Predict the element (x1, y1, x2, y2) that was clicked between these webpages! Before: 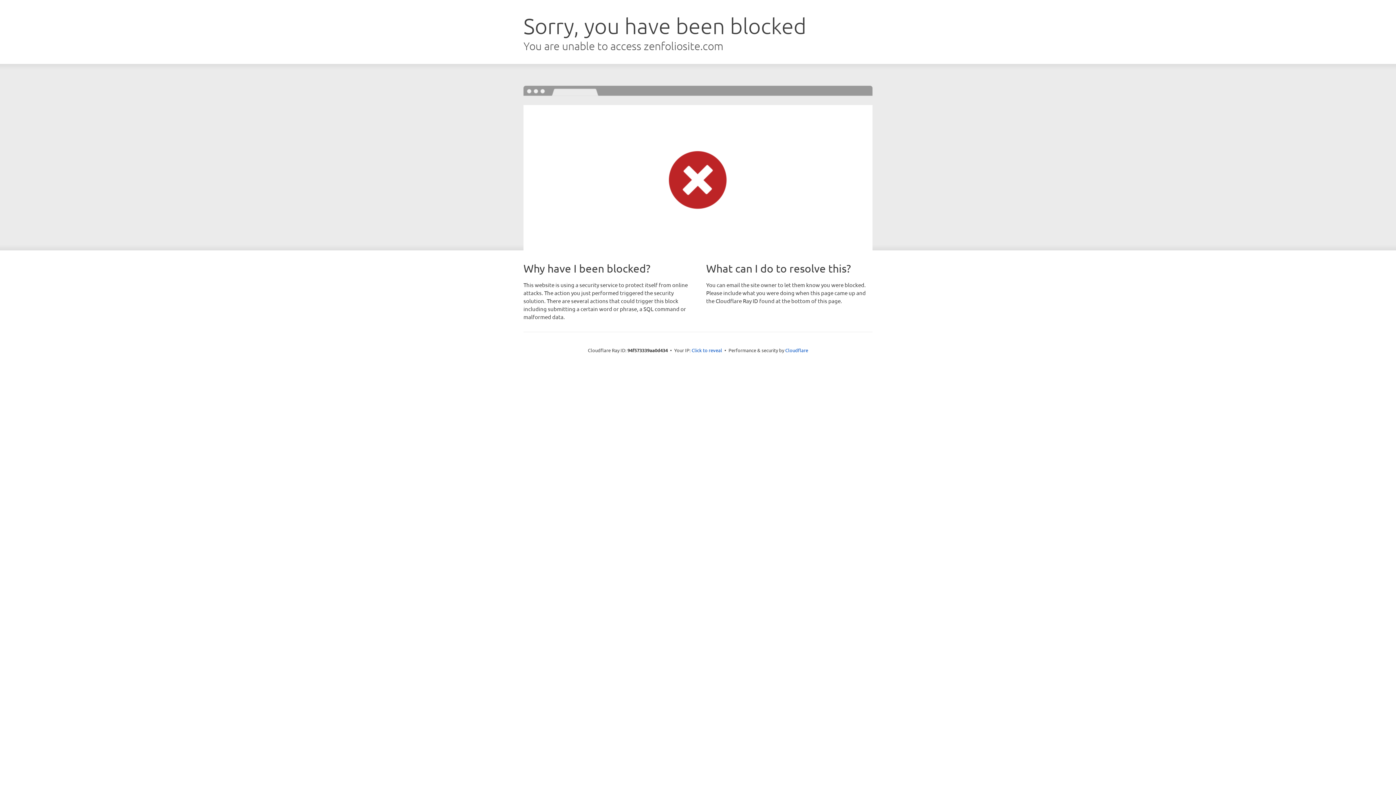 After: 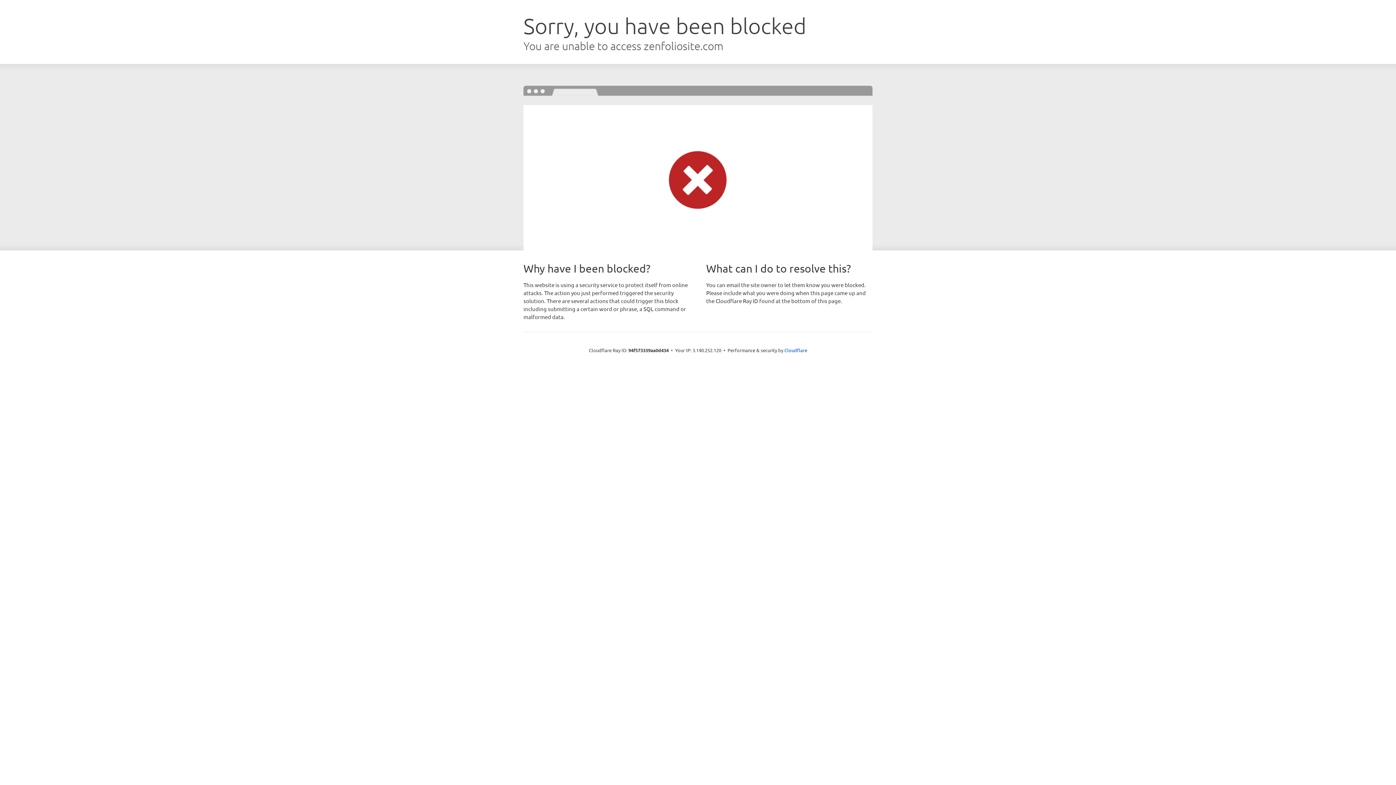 Action: label: Click to reveal bbox: (691, 346, 722, 353)